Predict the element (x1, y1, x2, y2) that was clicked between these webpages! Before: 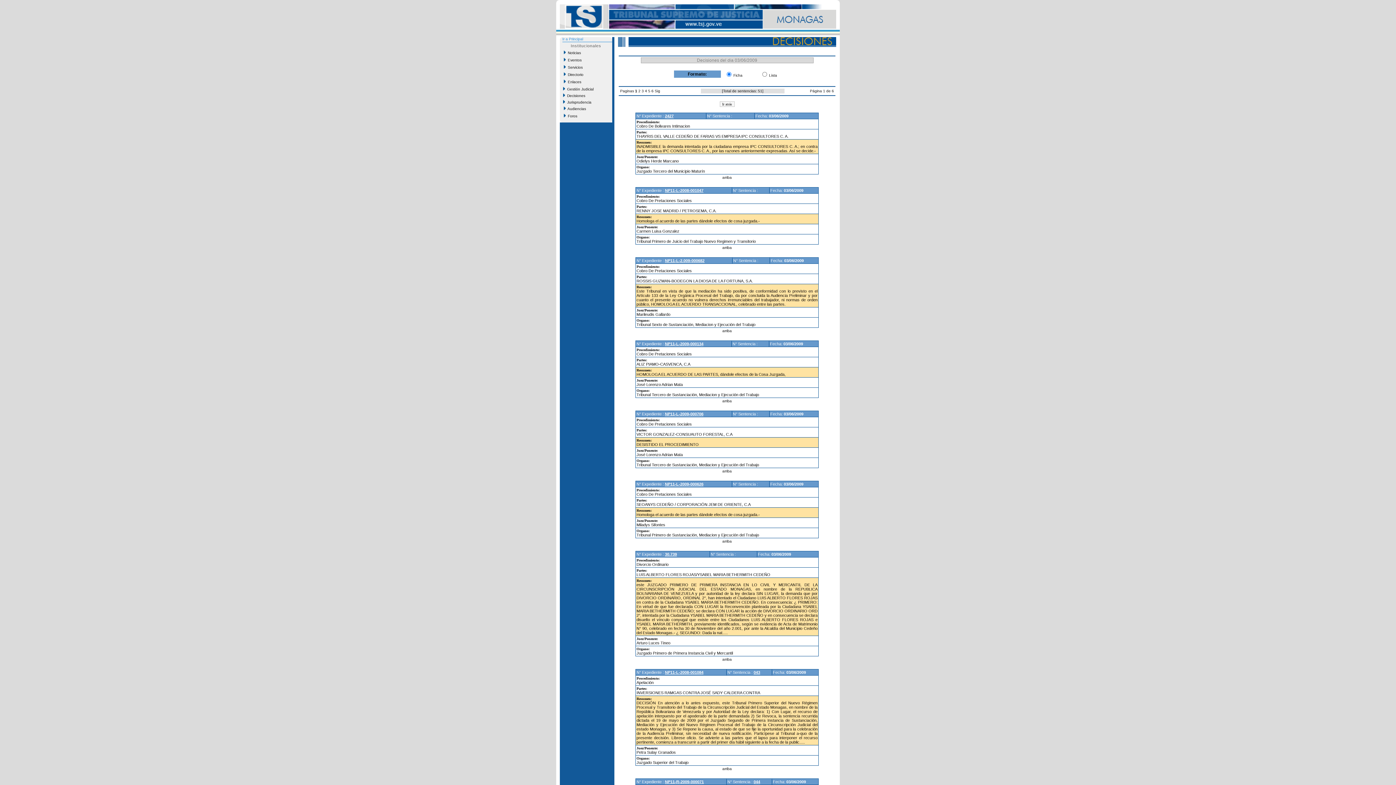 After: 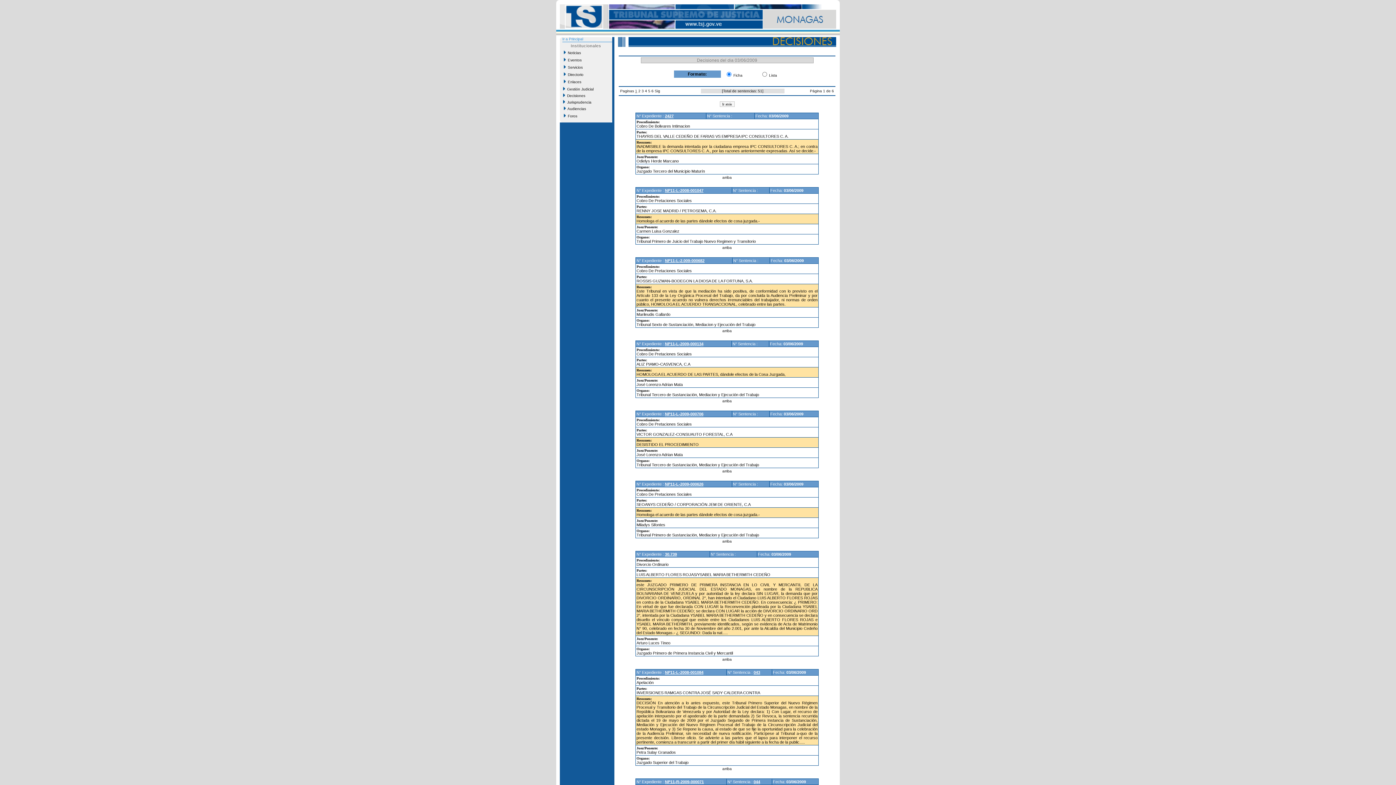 Action: label: 1 bbox: (635, 89, 637, 93)